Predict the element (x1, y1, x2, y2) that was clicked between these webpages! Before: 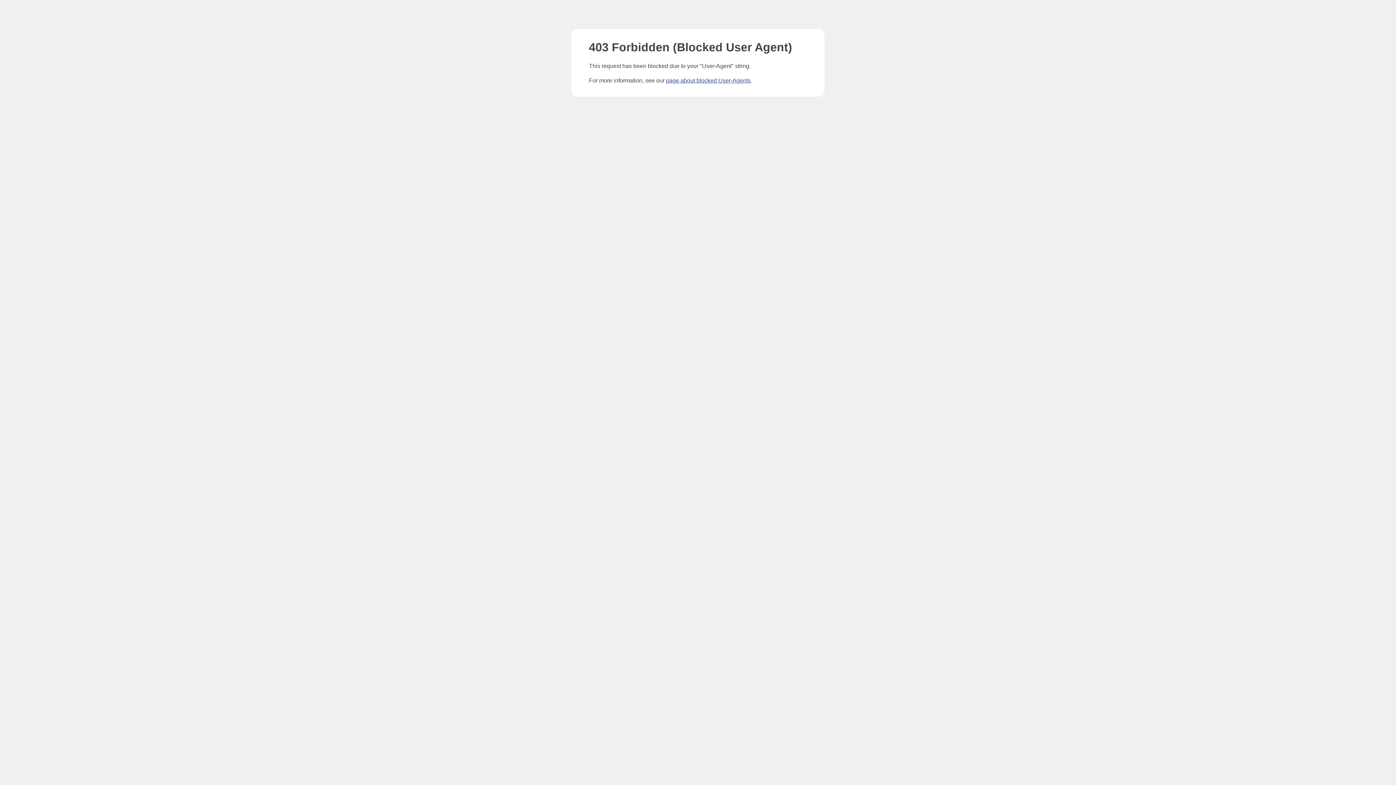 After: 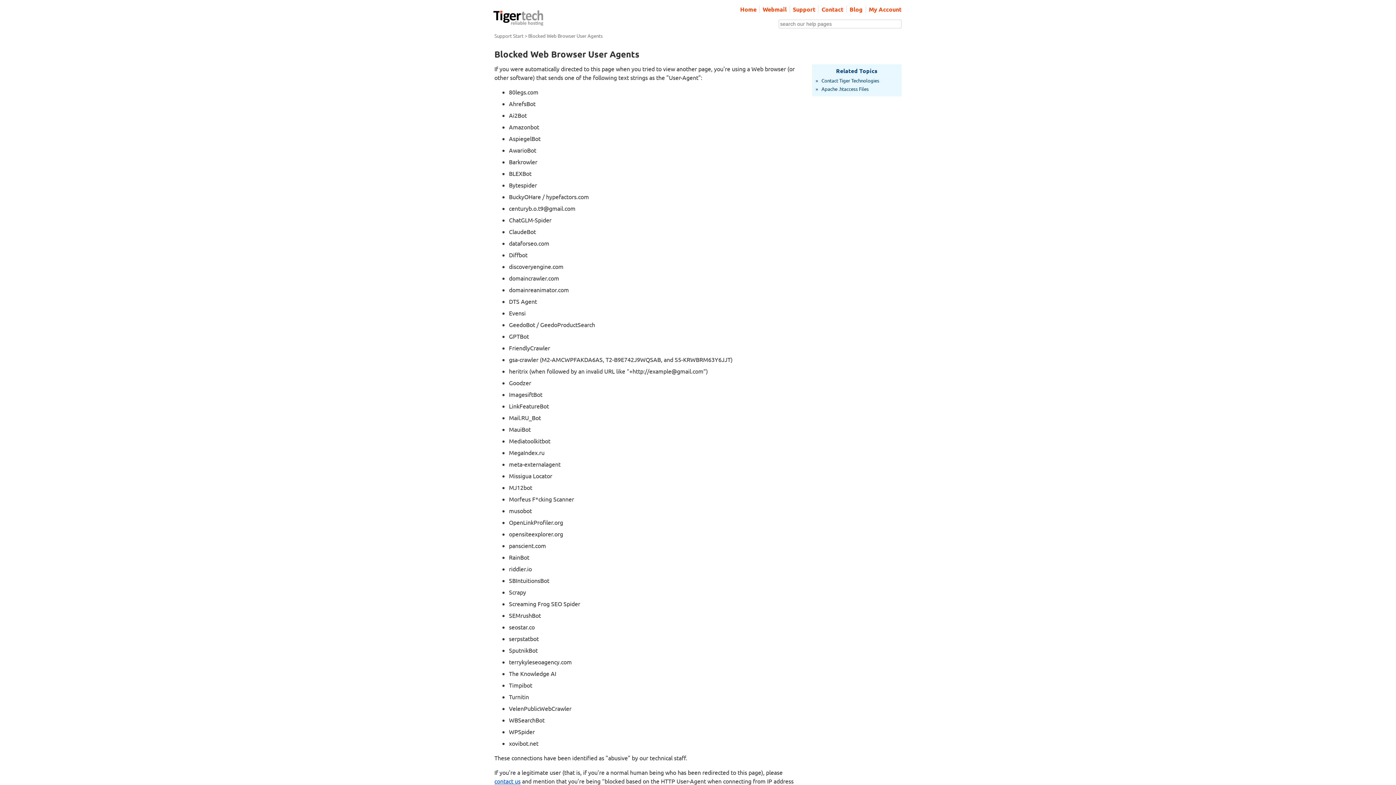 Action: label: page about blocked User-Agents bbox: (666, 77, 750, 83)